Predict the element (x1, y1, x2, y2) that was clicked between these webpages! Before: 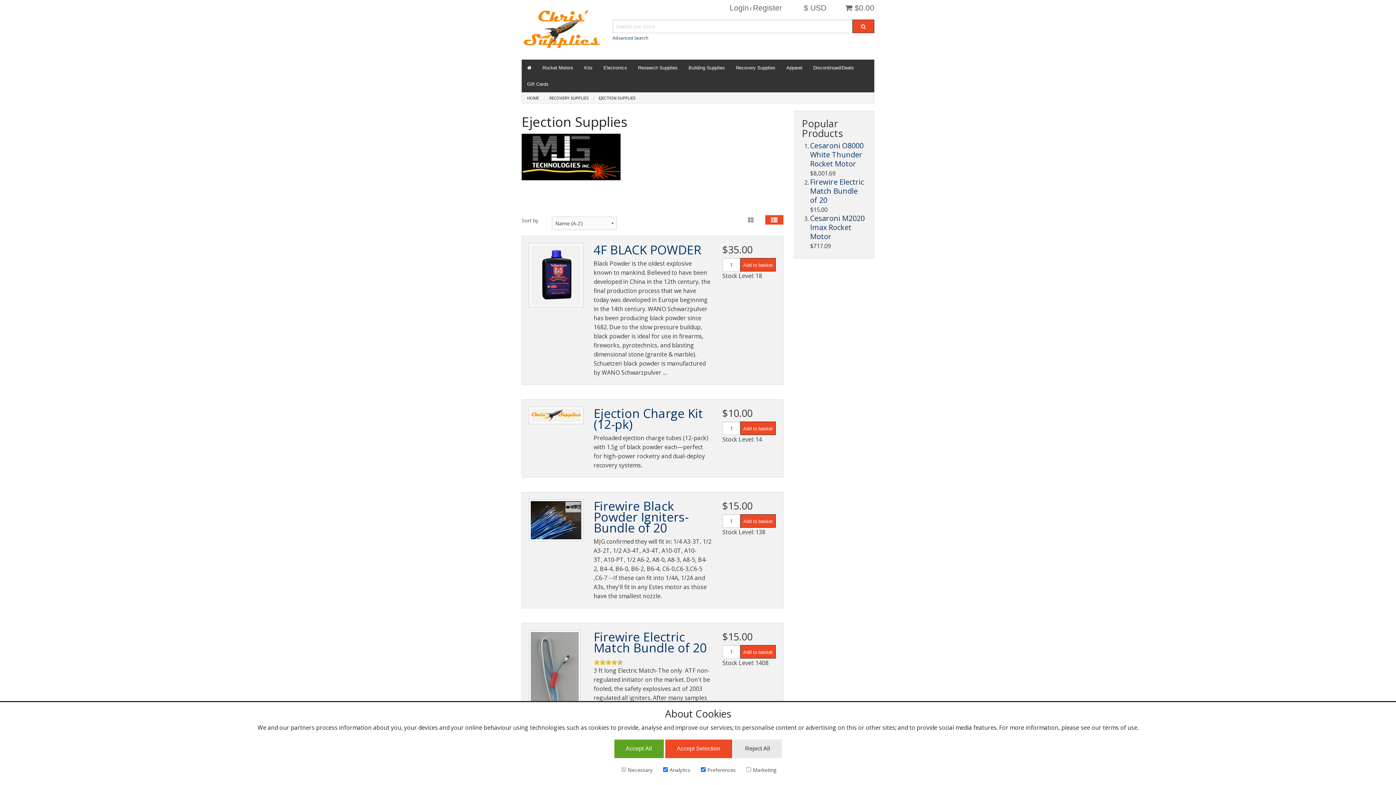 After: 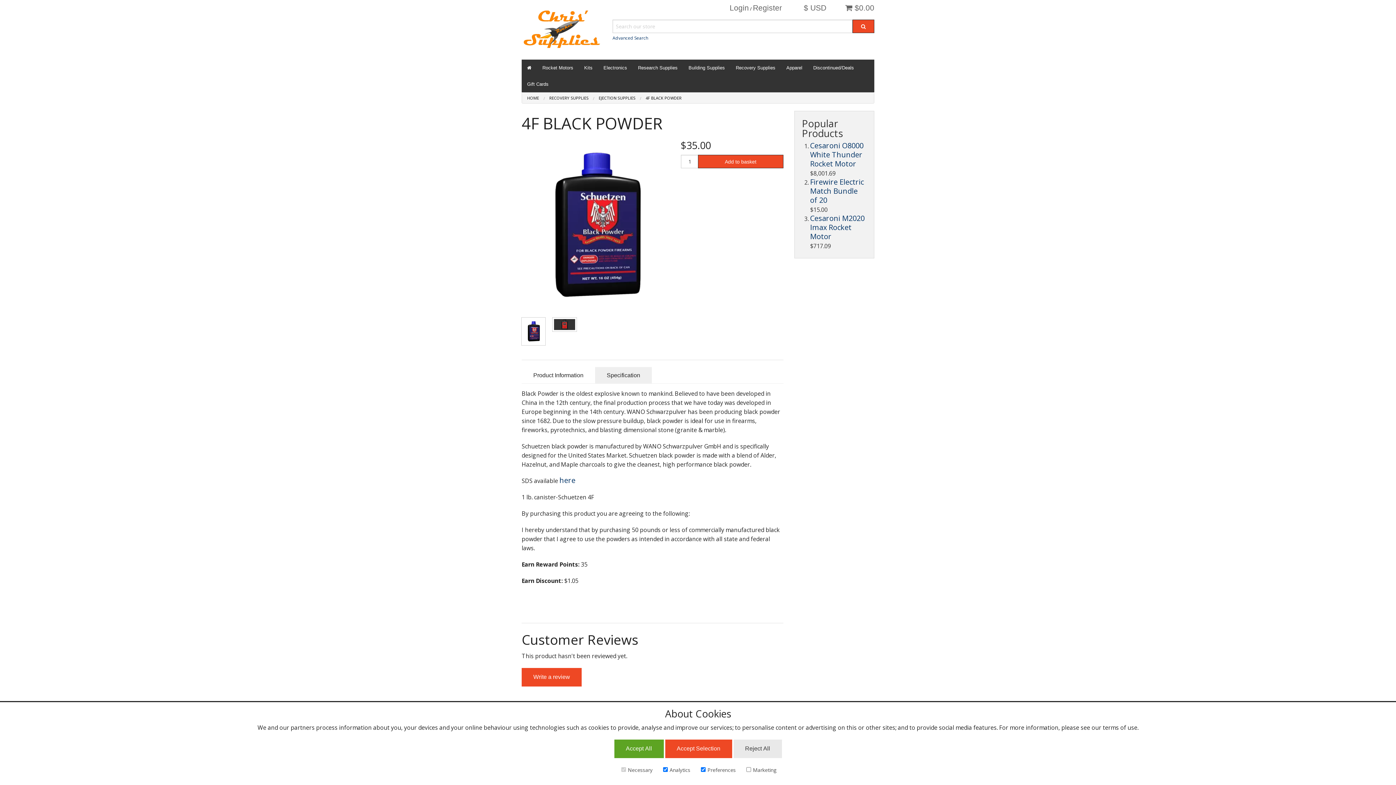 Action: bbox: (593, 241, 701, 258) label: 4F BLACK POWDER